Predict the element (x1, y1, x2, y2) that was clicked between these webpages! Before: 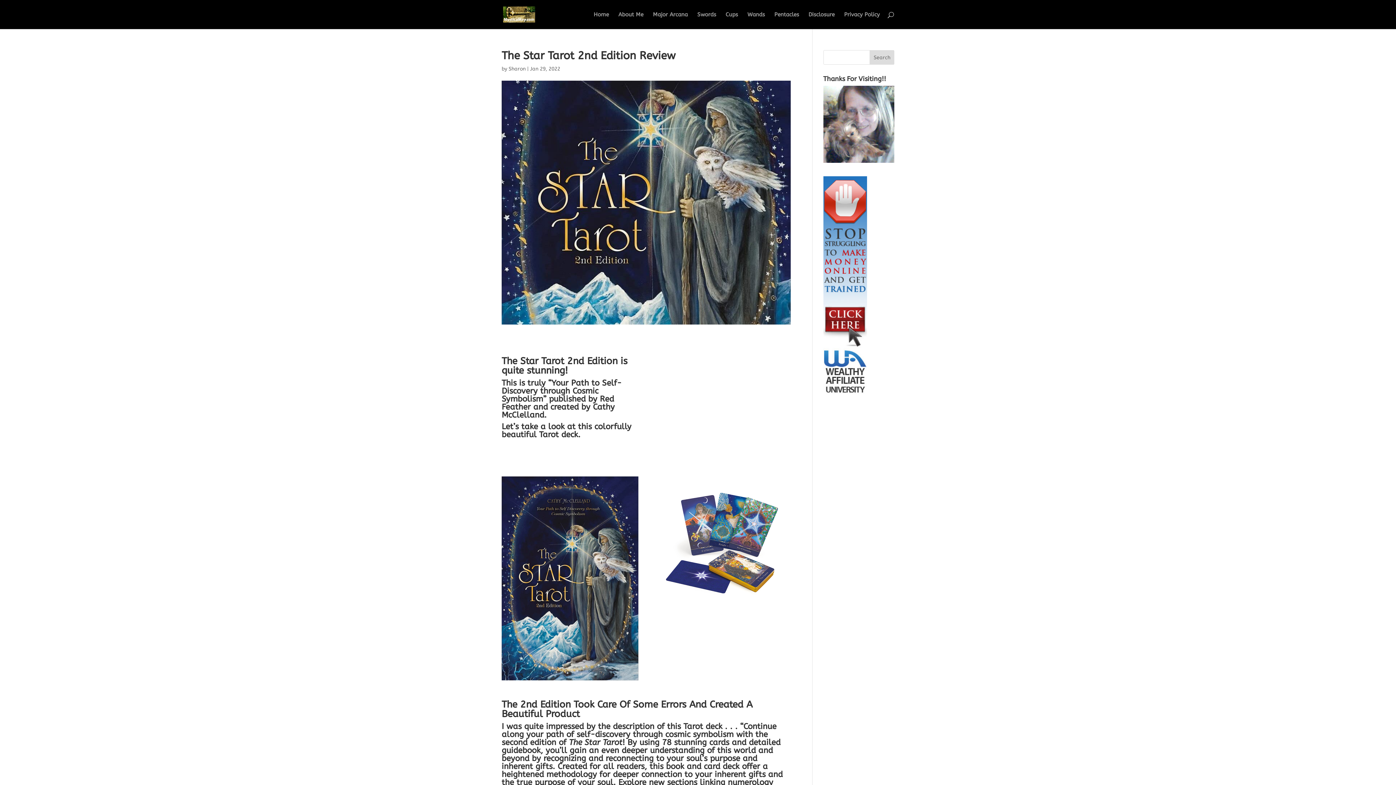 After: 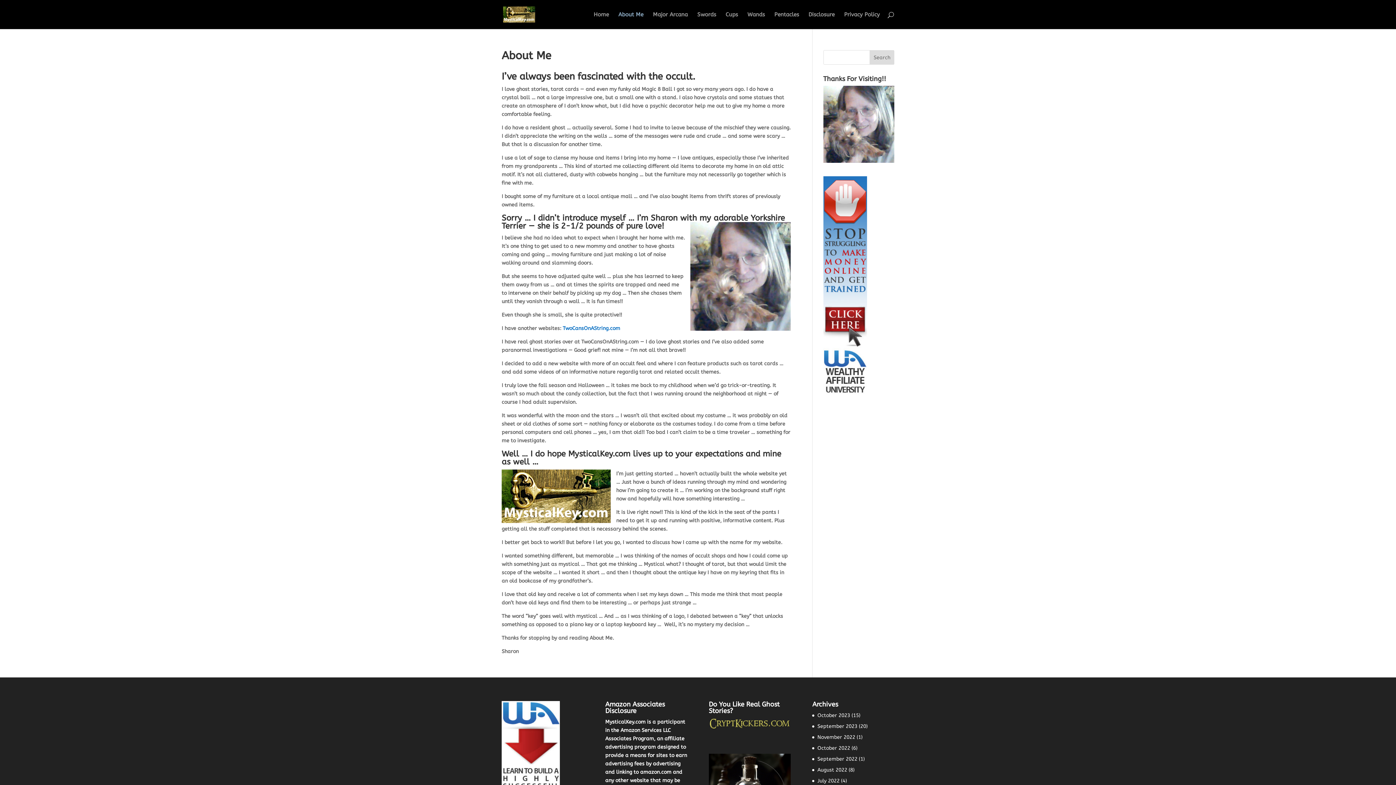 Action: label: About Me bbox: (618, 12, 643, 29)